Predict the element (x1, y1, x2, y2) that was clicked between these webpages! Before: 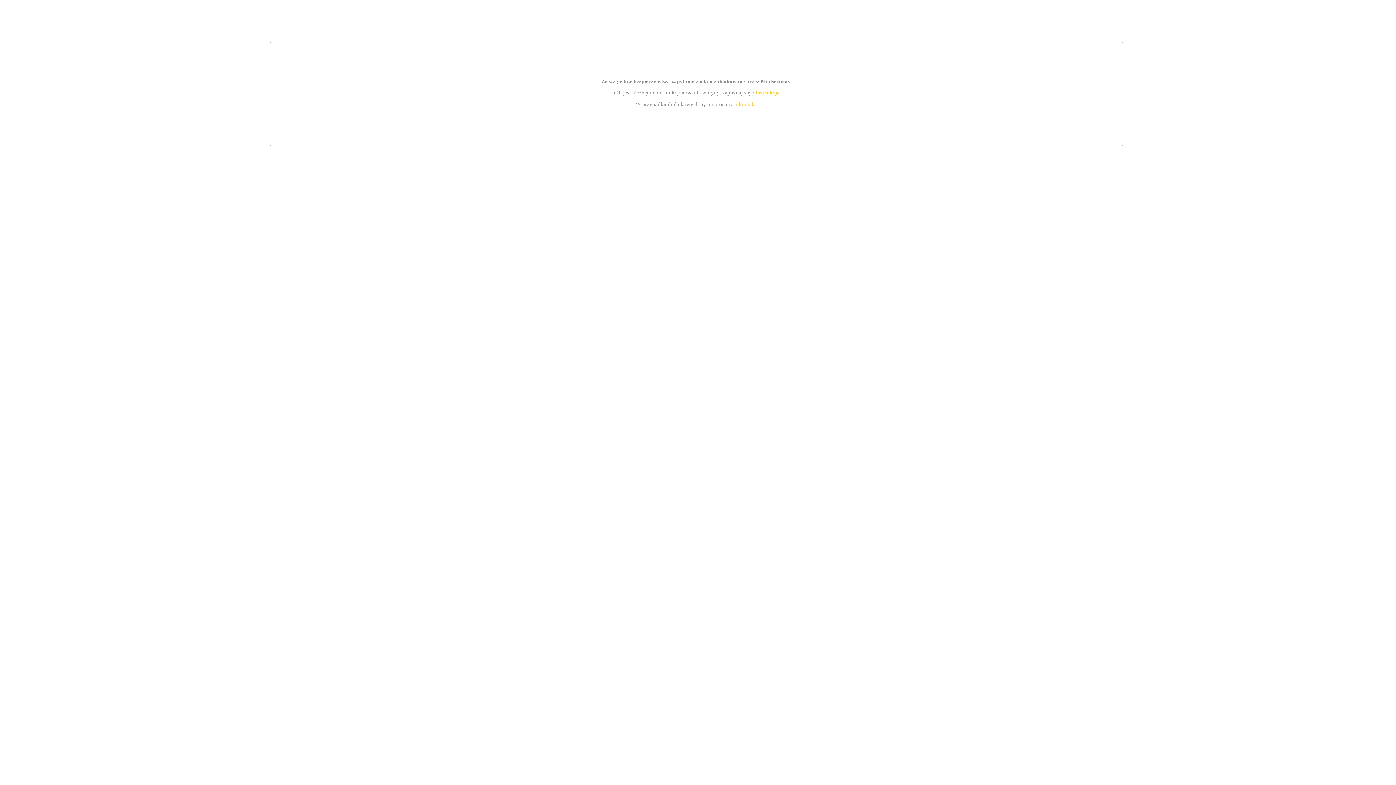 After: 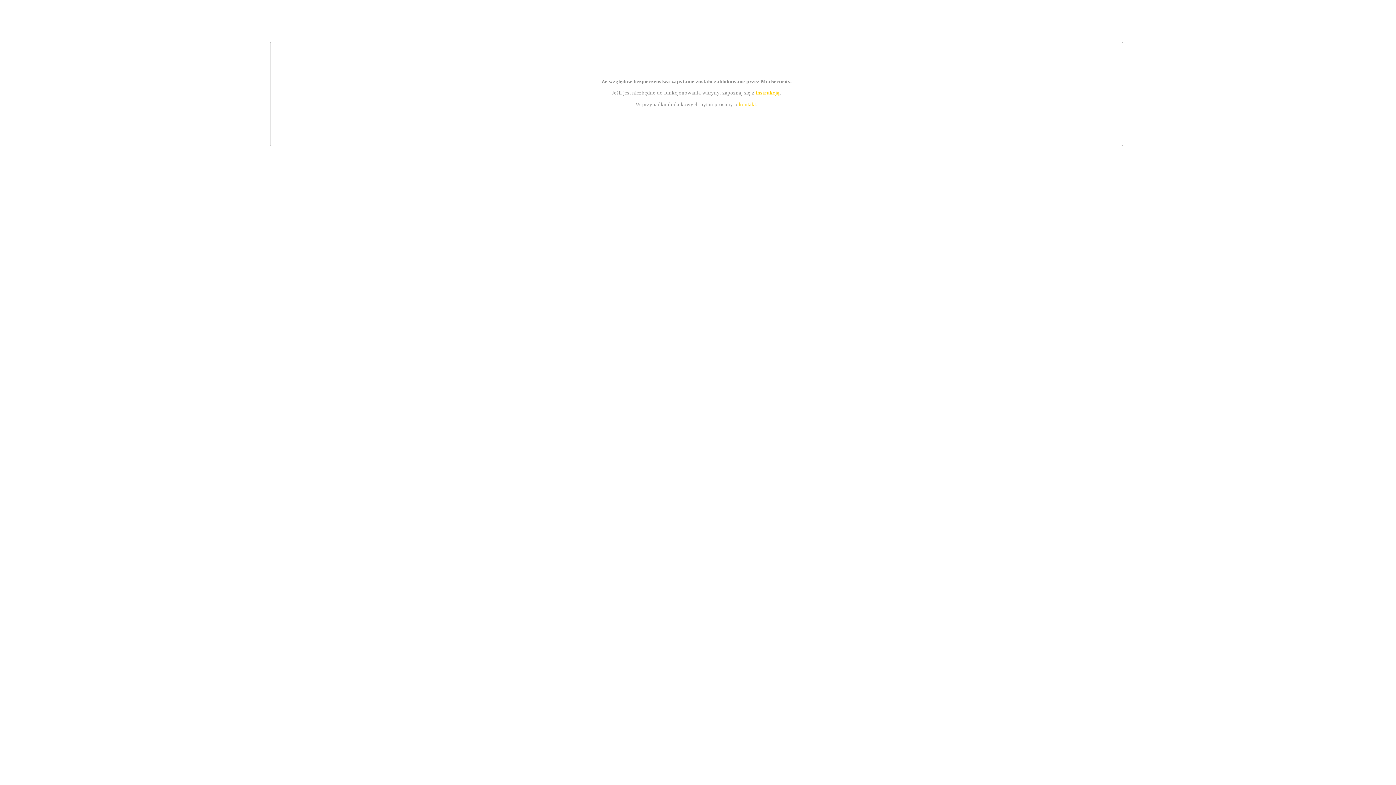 Action: label: kontakt bbox: (739, 101, 756, 107)